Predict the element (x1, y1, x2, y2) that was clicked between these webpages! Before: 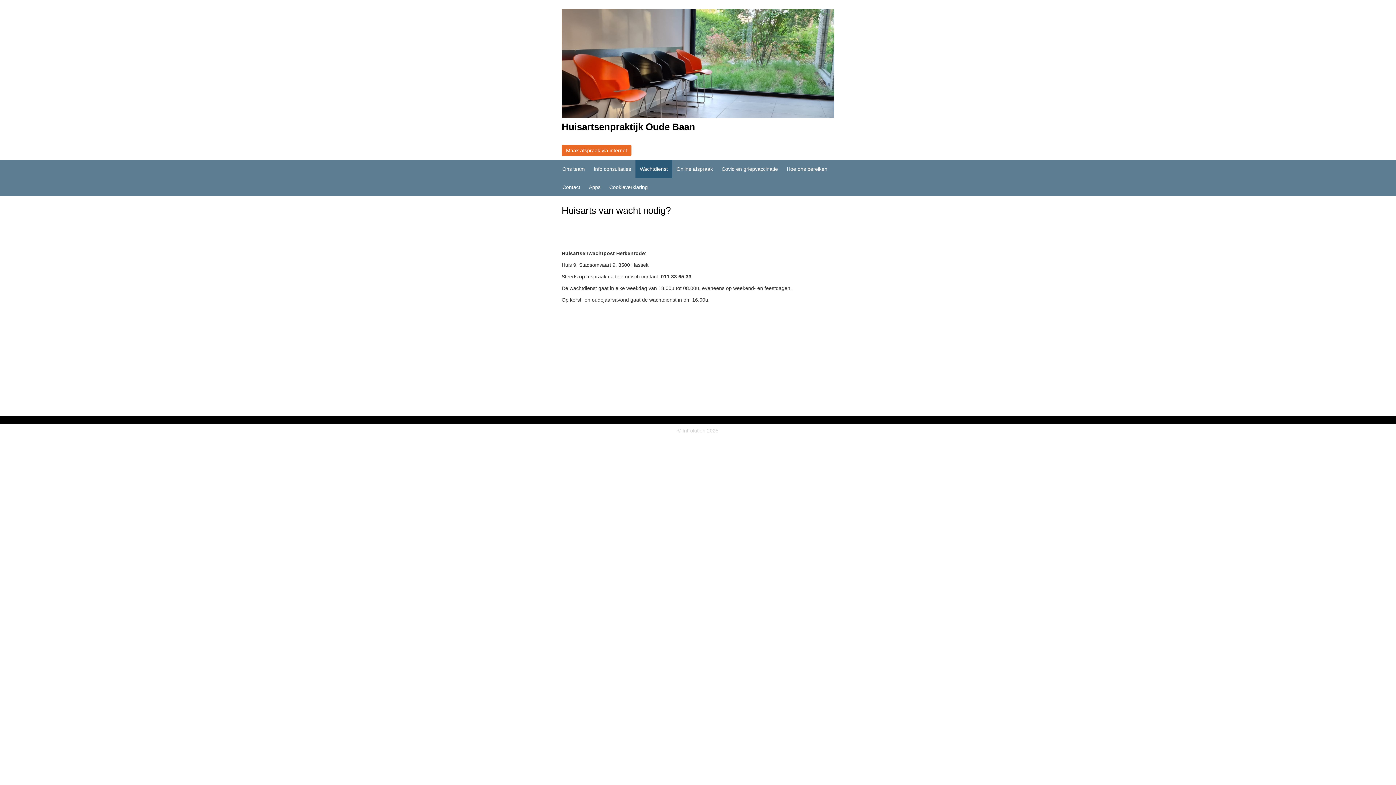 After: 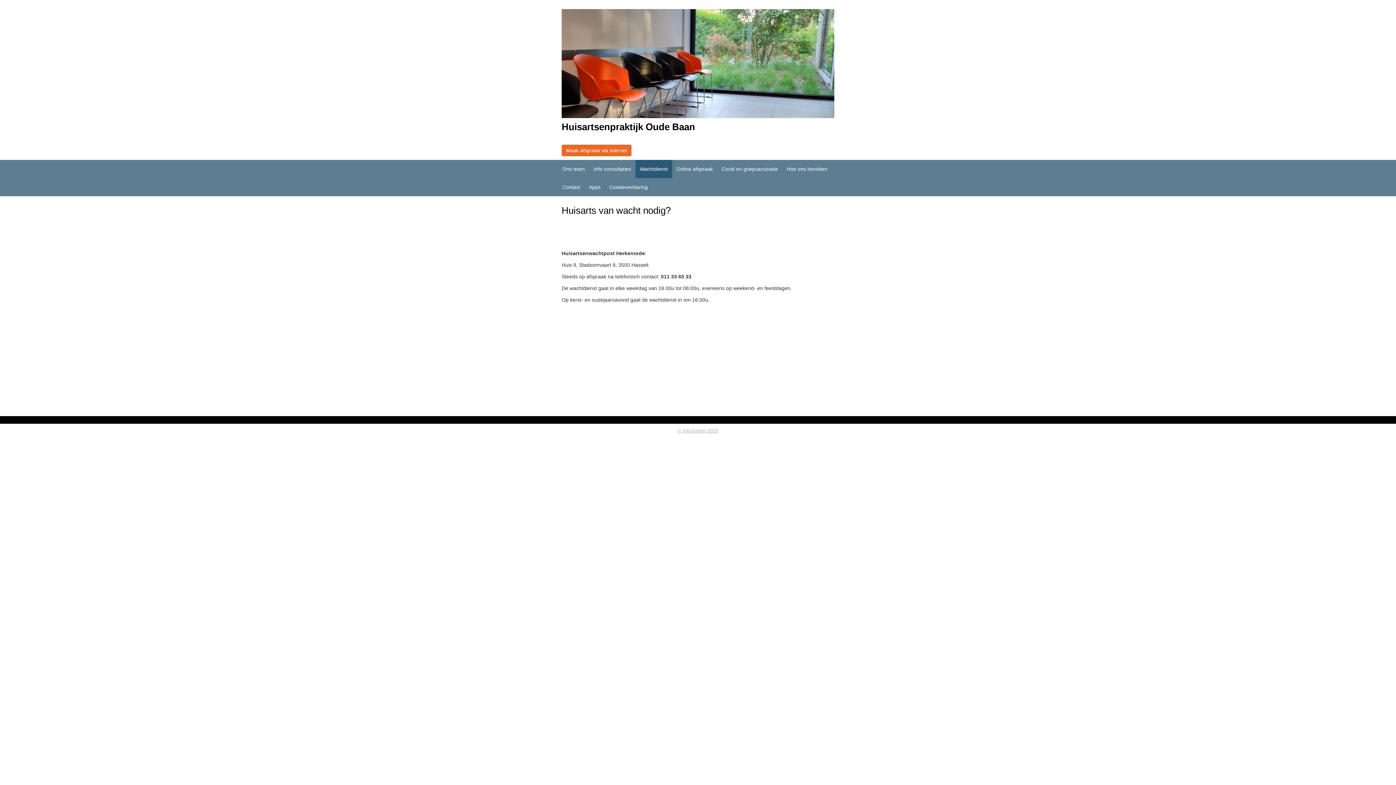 Action: bbox: (677, 428, 718, 433) label: © Introlution 2025